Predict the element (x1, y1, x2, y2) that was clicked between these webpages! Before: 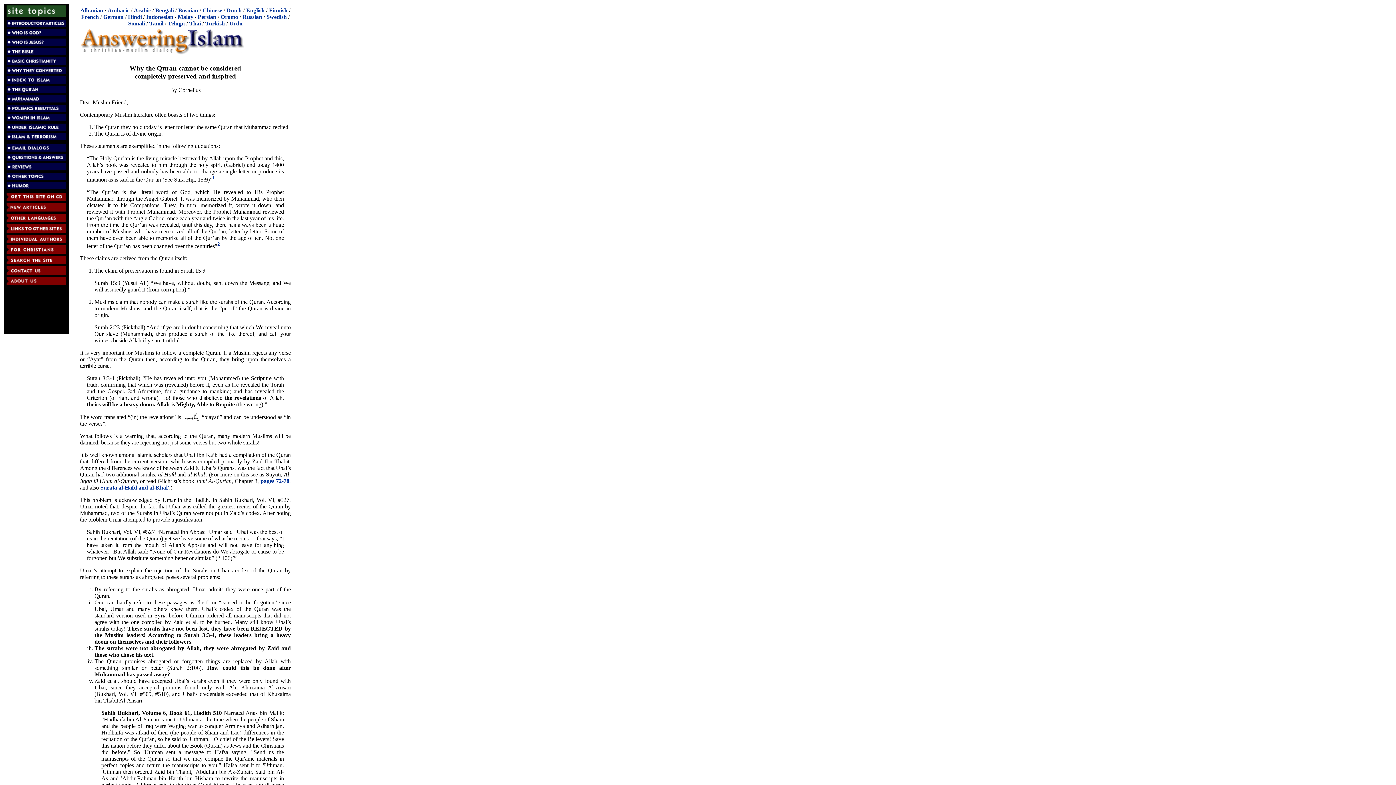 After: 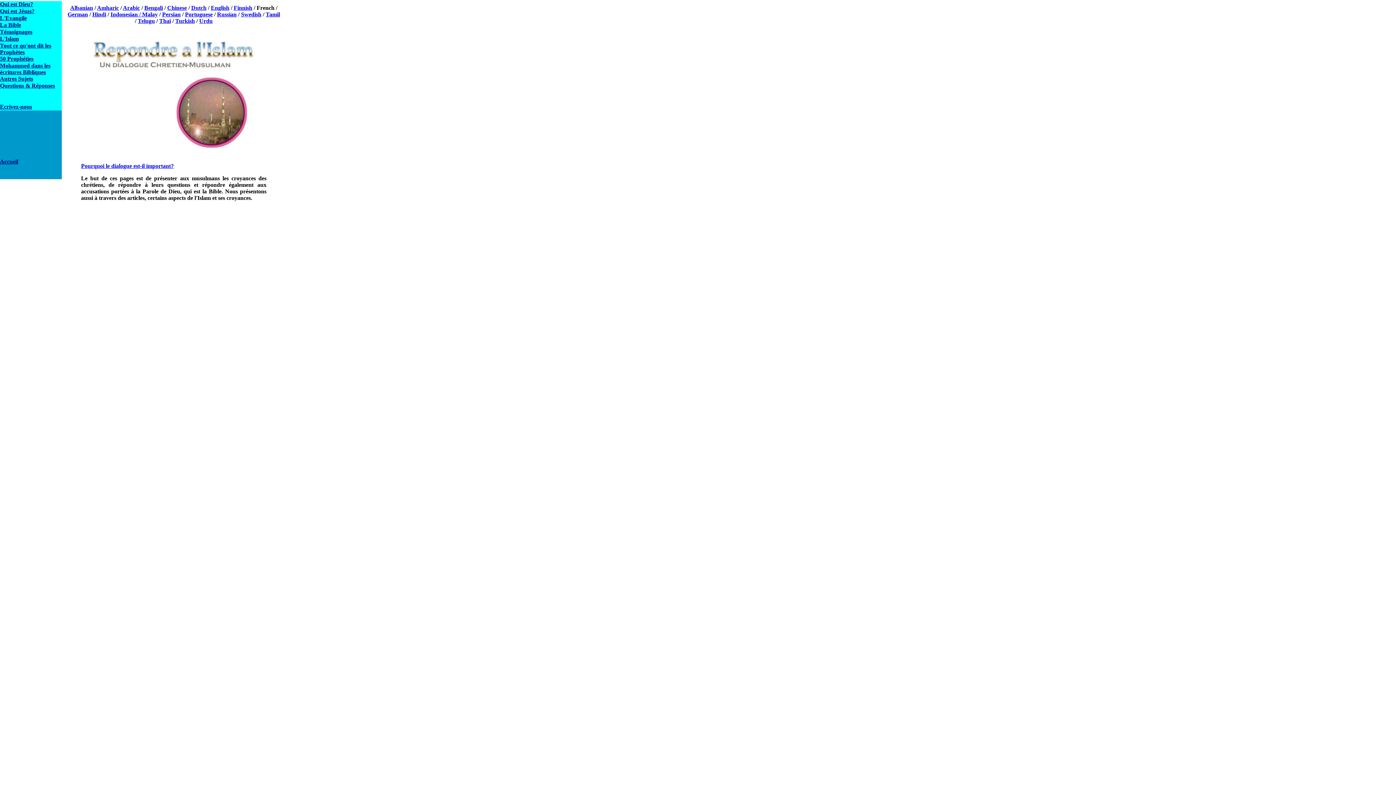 Action: label: French bbox: (81, 13, 98, 20)